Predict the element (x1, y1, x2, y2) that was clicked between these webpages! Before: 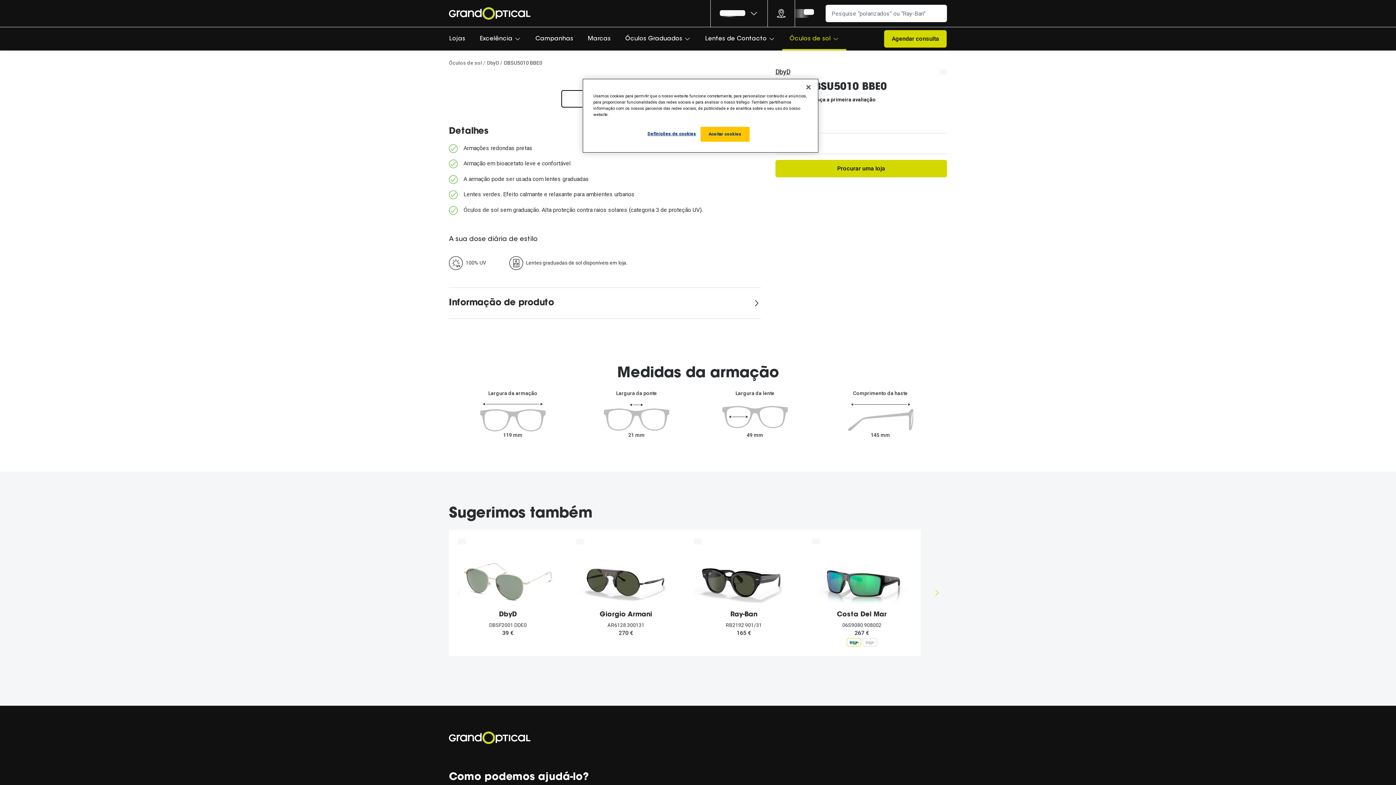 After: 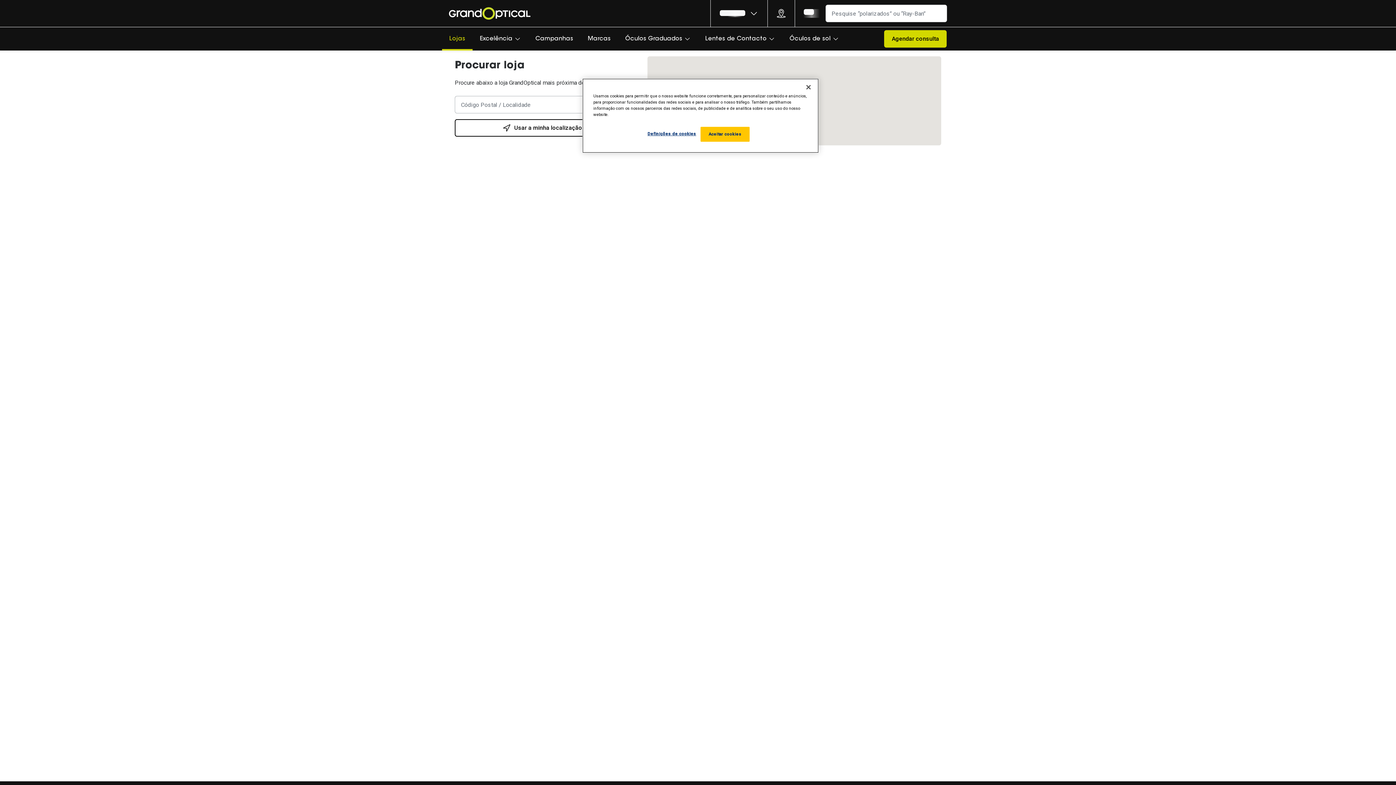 Action: label: Procurar loja bbox: (767, 0, 795, 26)